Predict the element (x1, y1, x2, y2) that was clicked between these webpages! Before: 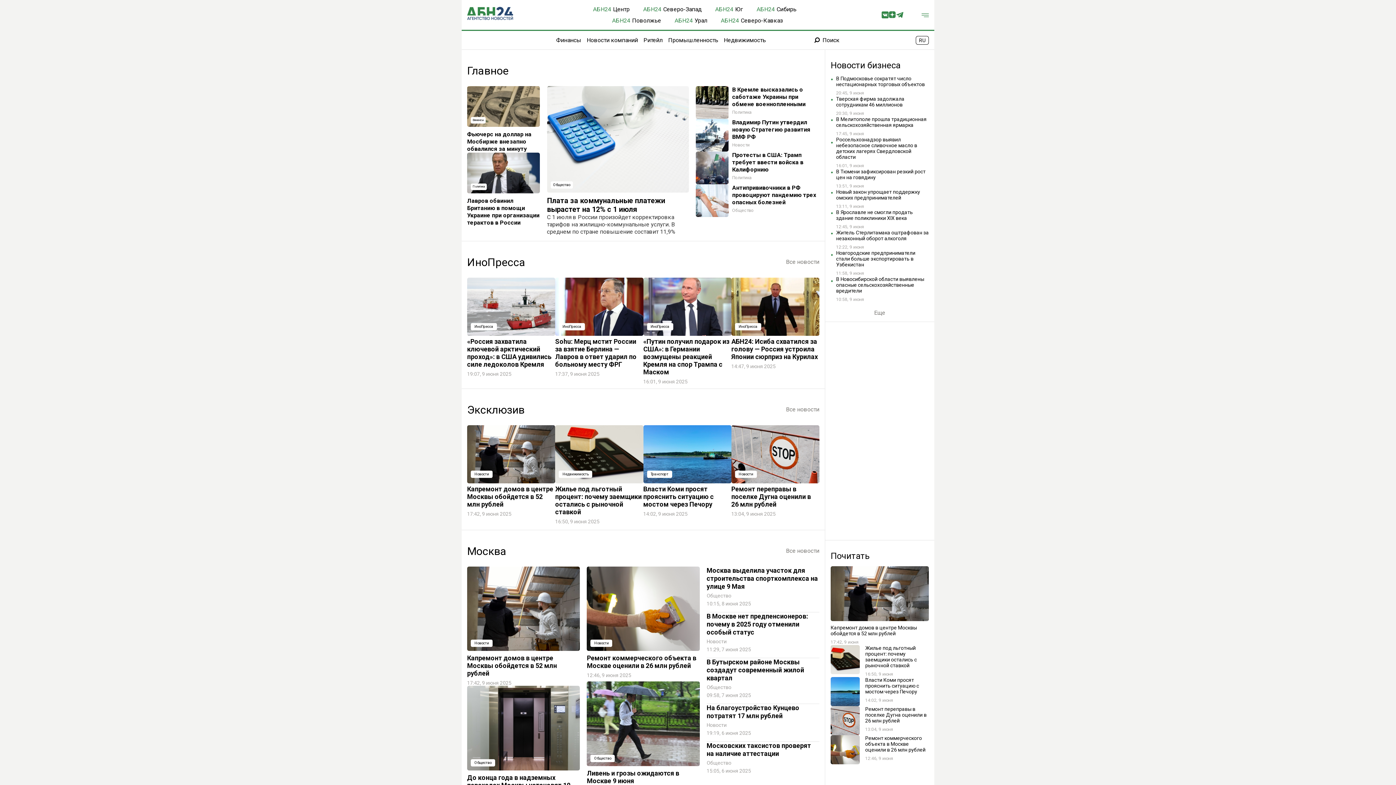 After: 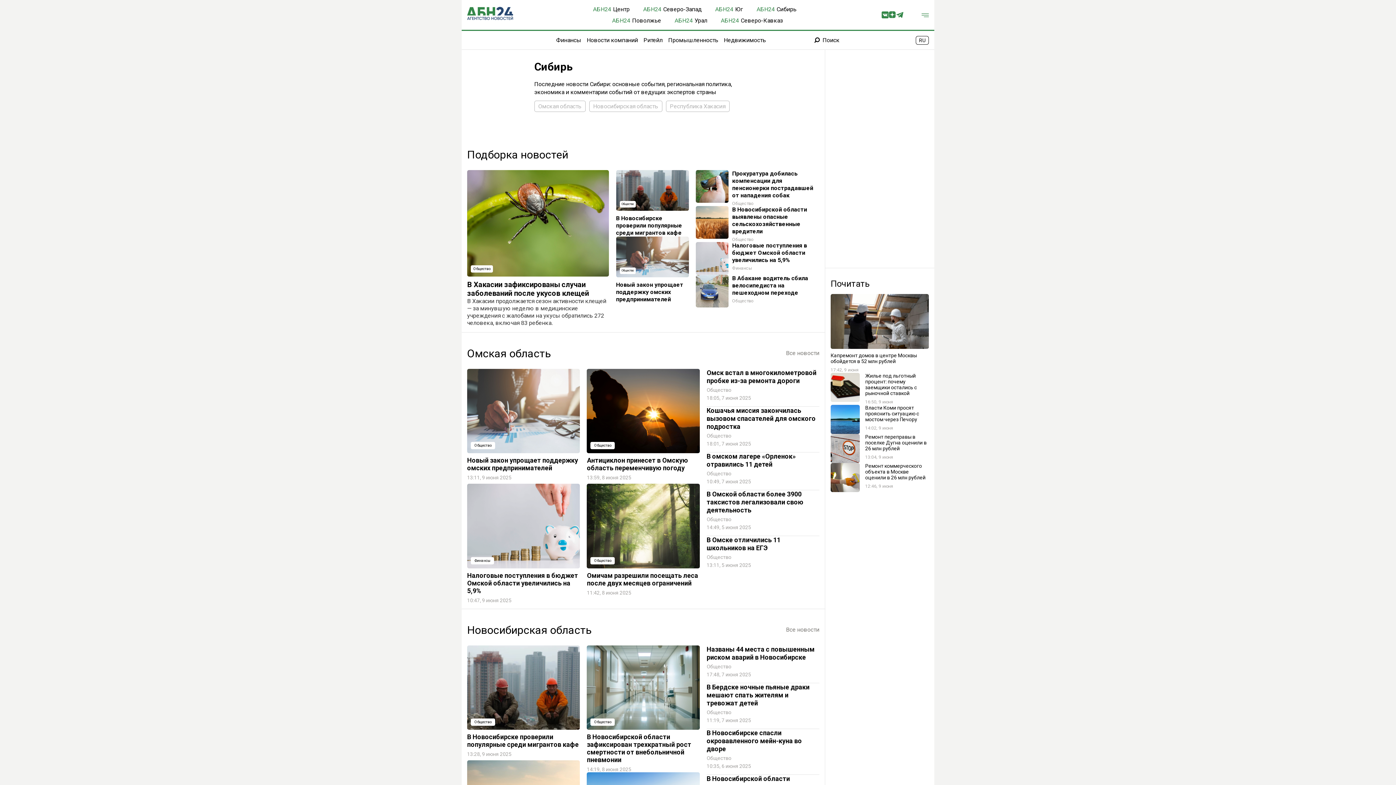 Action: bbox: (756, 5, 796, 12) label: АБН24
Сибирь